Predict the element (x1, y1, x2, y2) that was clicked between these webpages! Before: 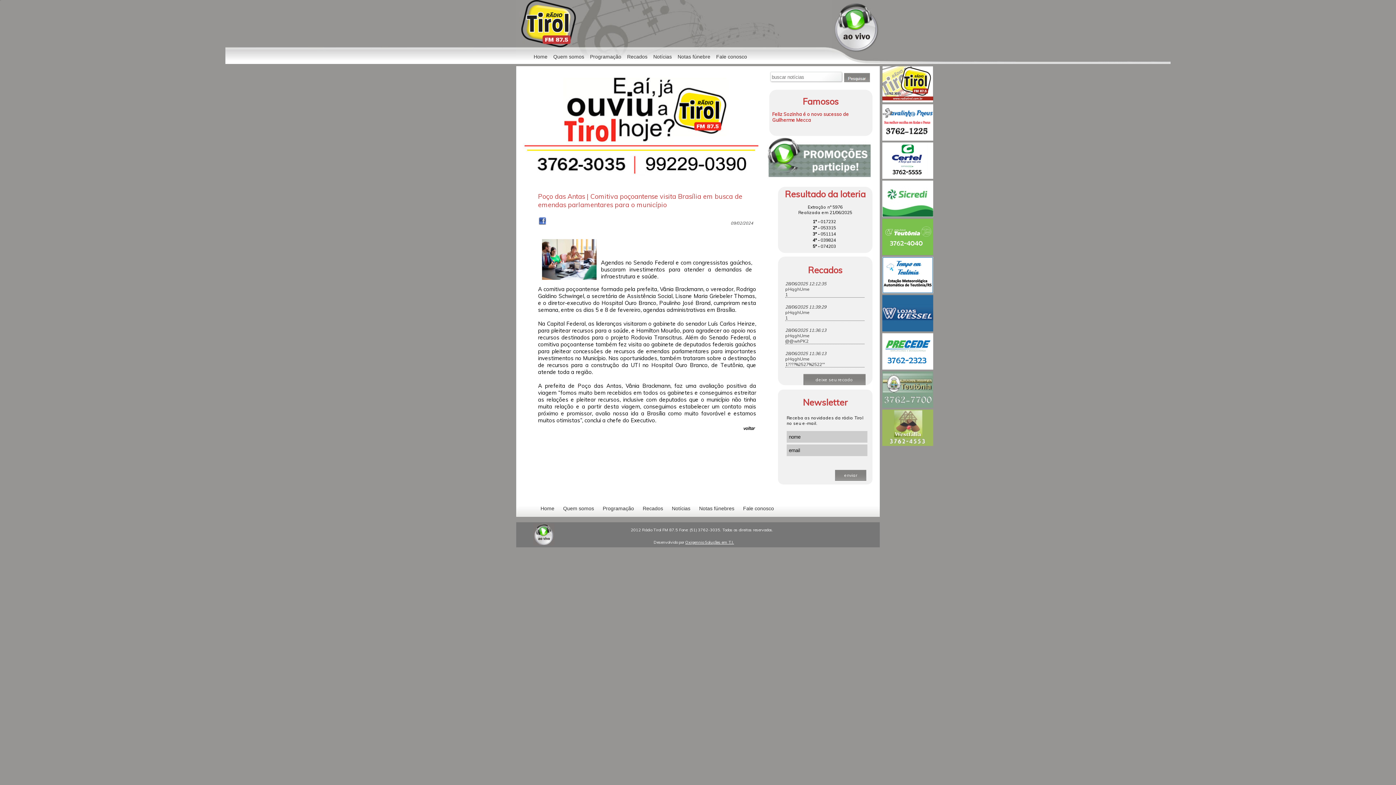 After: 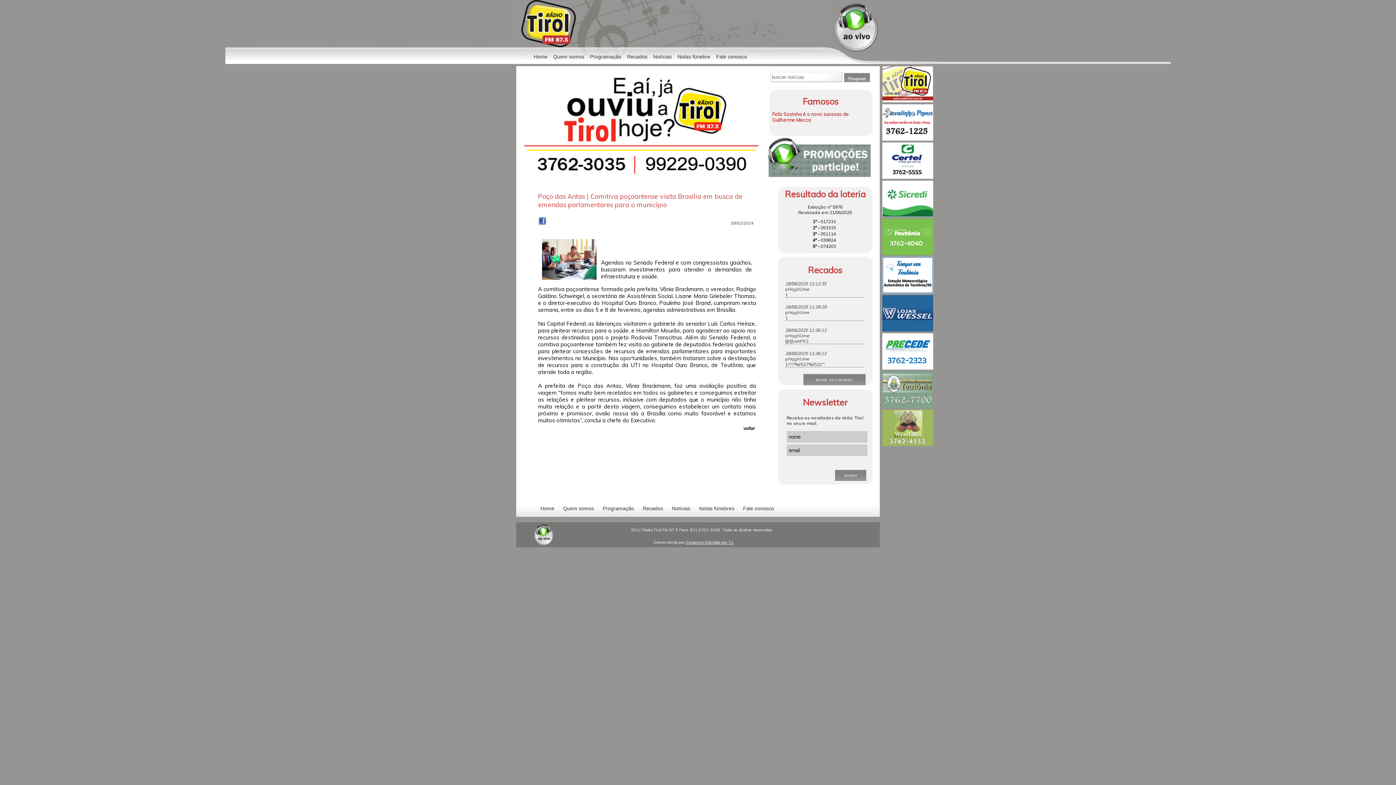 Action: bbox: (882, 364, 933, 370)